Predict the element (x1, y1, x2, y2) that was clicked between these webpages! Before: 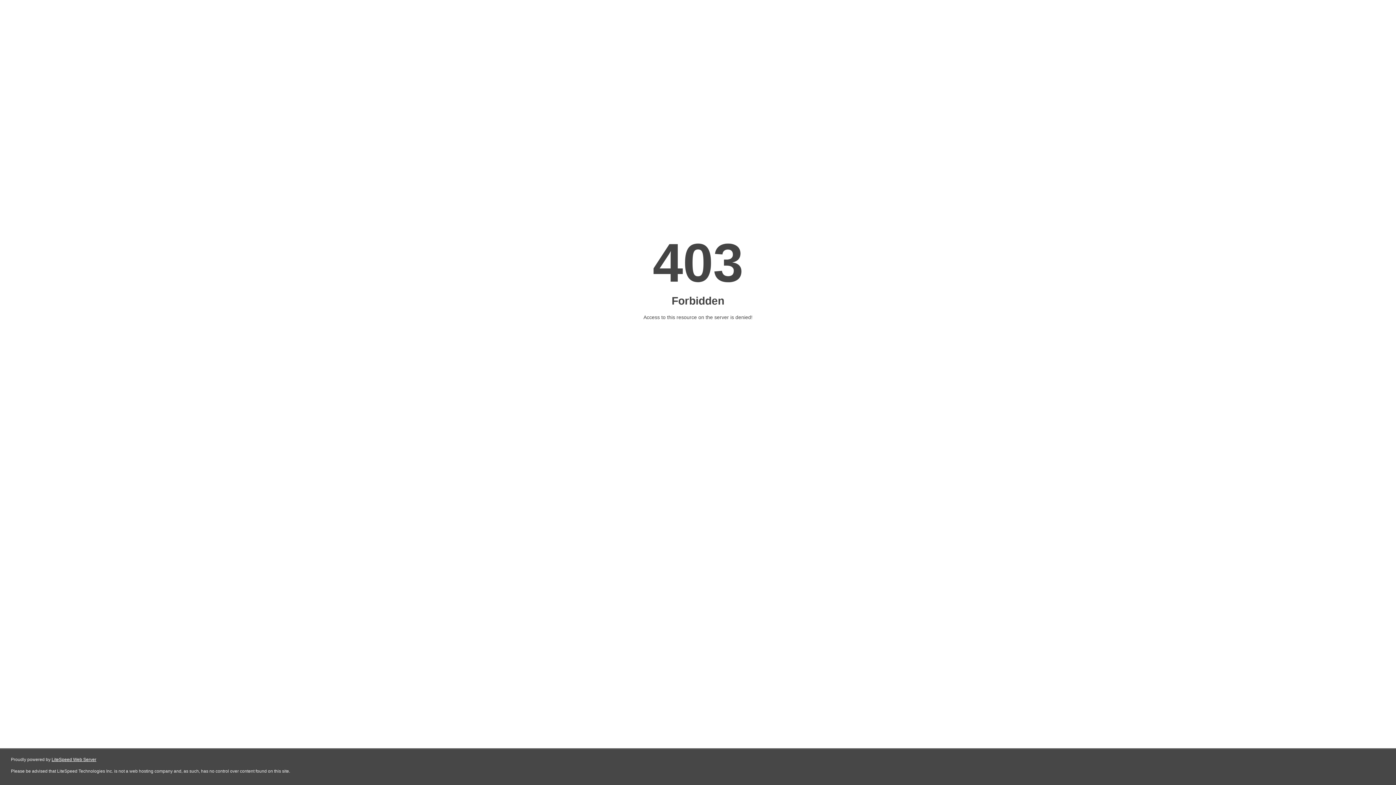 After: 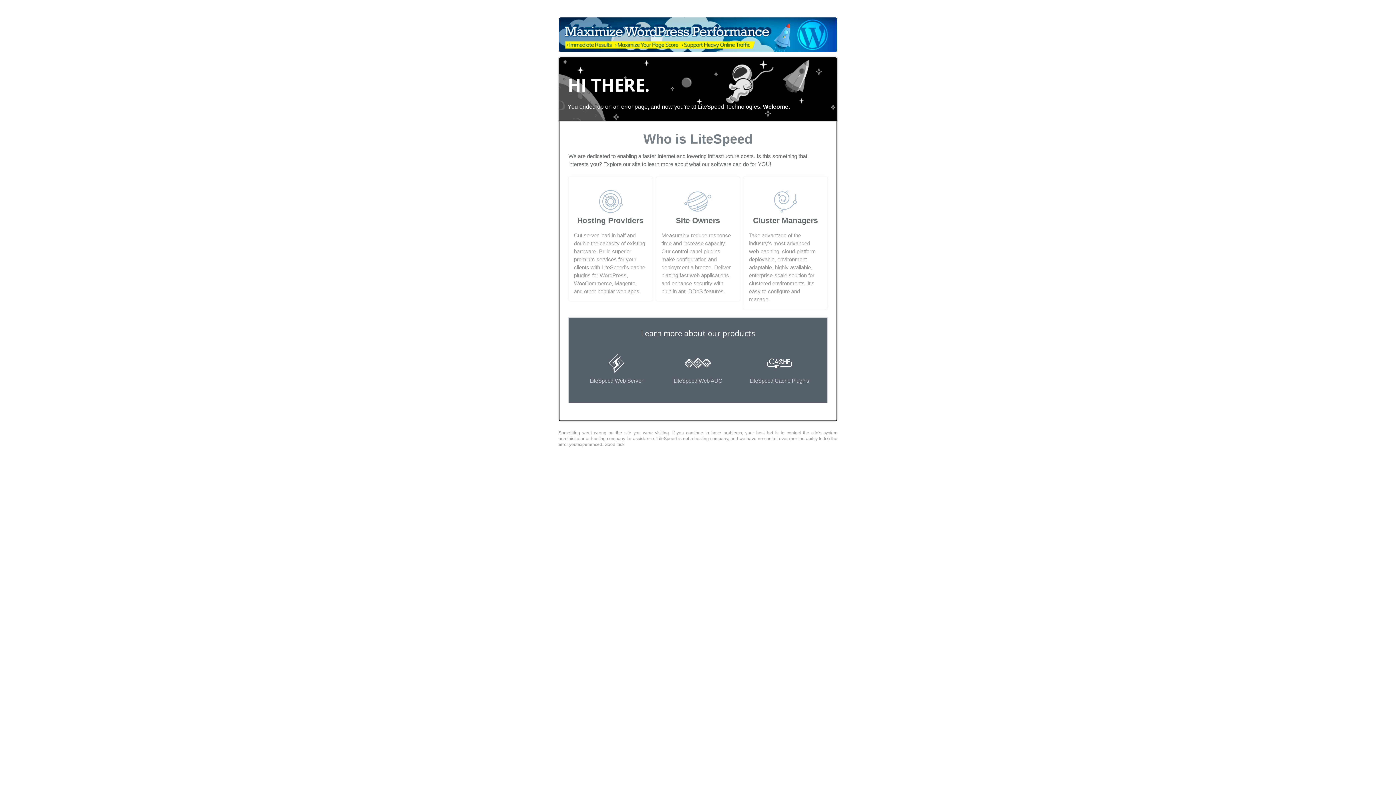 Action: bbox: (51, 757, 96, 762) label: LiteSpeed Web Server